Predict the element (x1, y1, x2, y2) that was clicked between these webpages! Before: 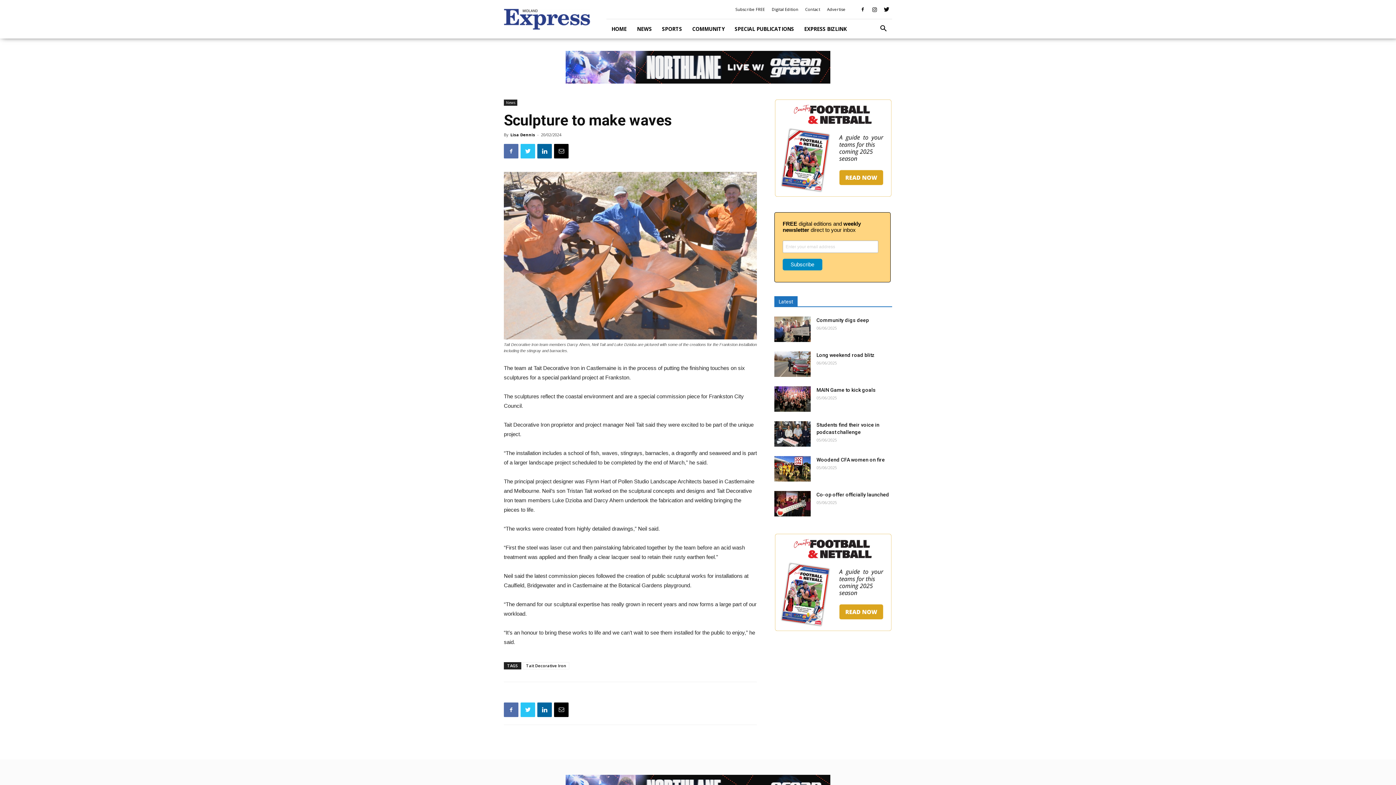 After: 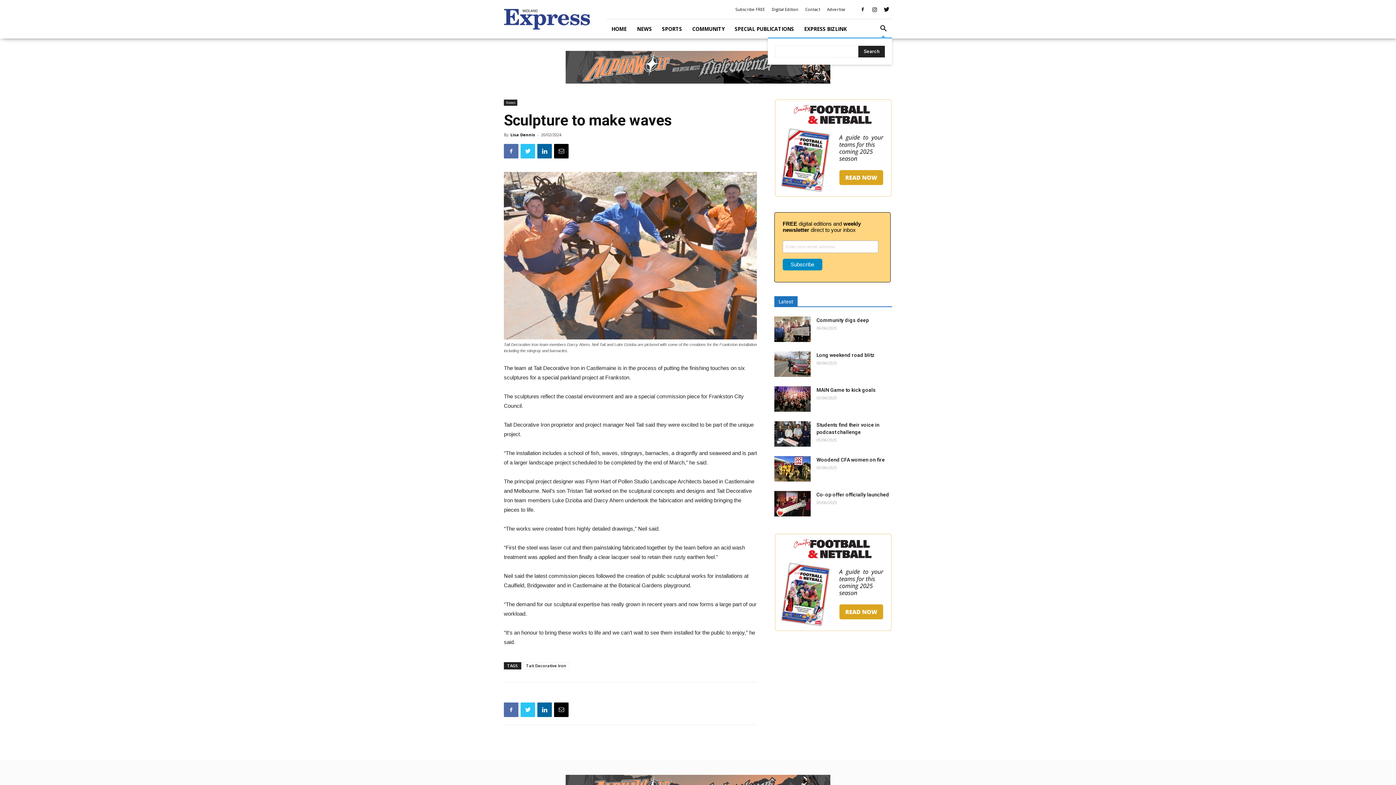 Action: bbox: (874, 25, 892, 32)